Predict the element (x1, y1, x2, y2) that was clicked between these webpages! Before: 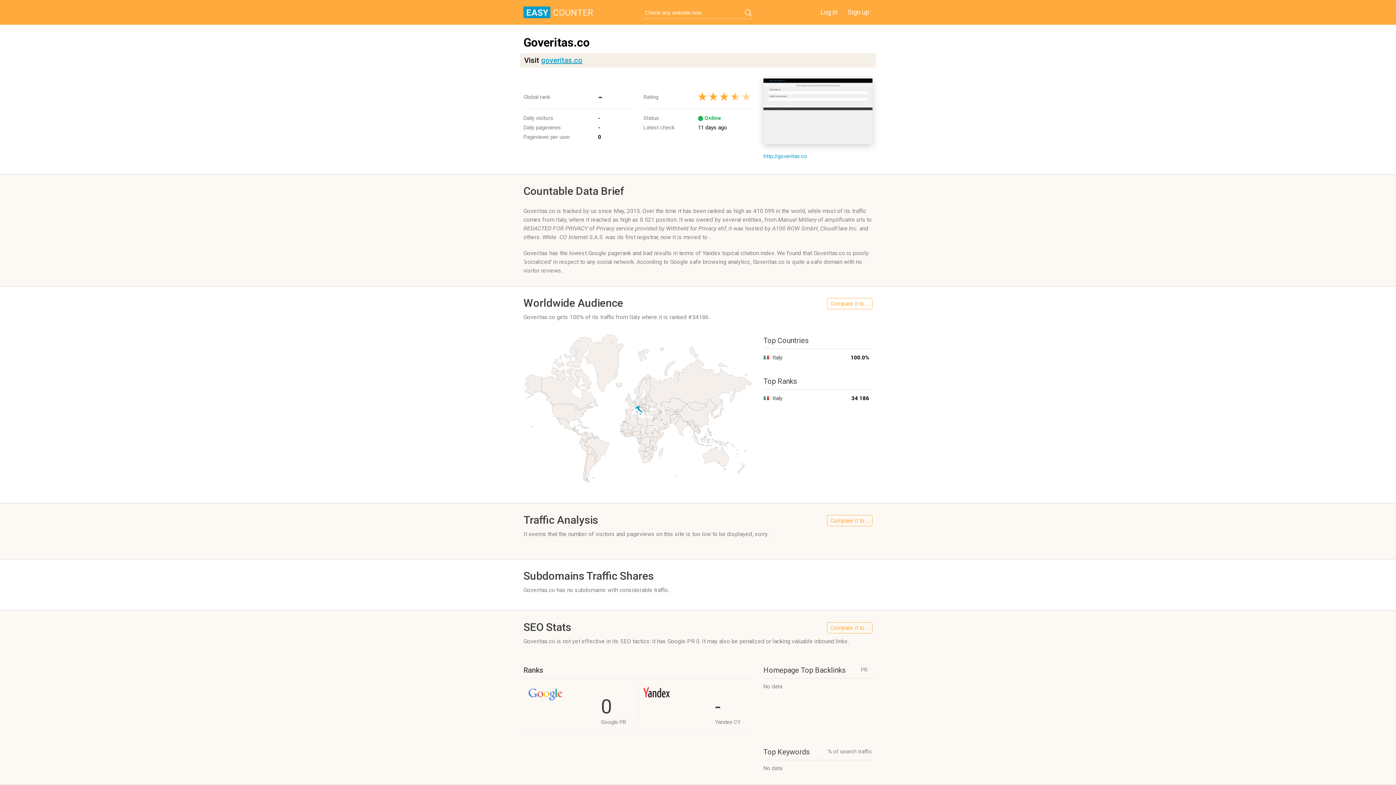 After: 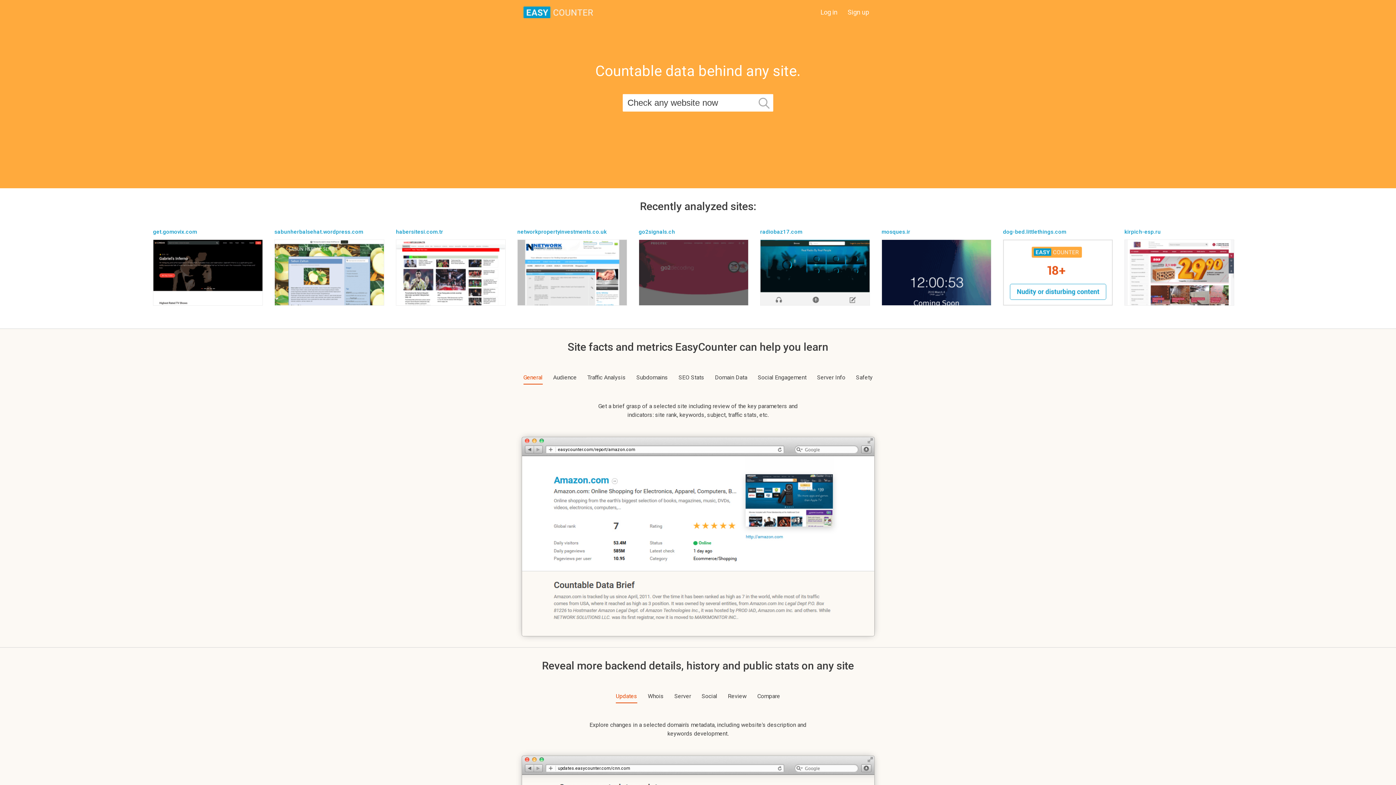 Action: bbox: (523, 6, 593, 18)